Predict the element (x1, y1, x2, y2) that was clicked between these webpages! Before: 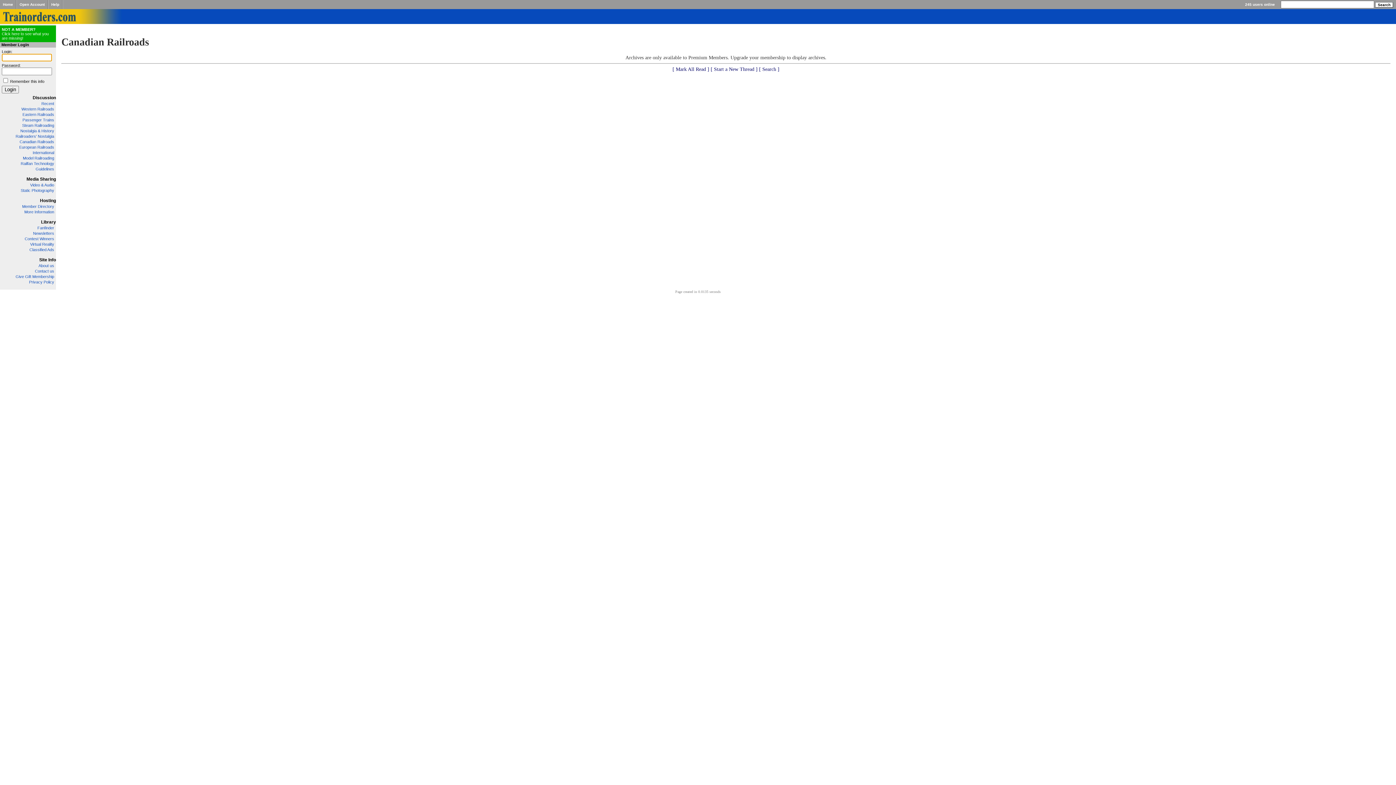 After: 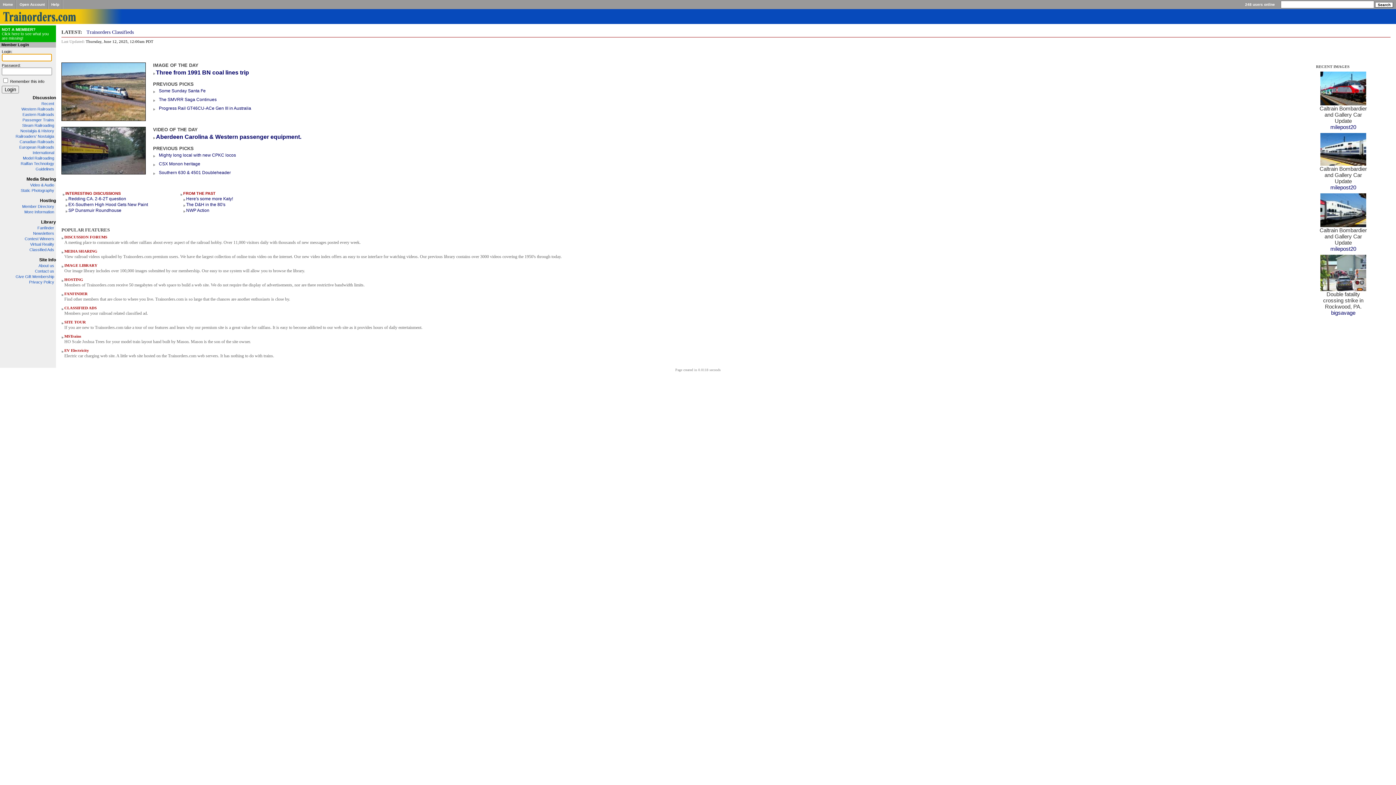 Action: label: Home bbox: (2, 2, 13, 6)